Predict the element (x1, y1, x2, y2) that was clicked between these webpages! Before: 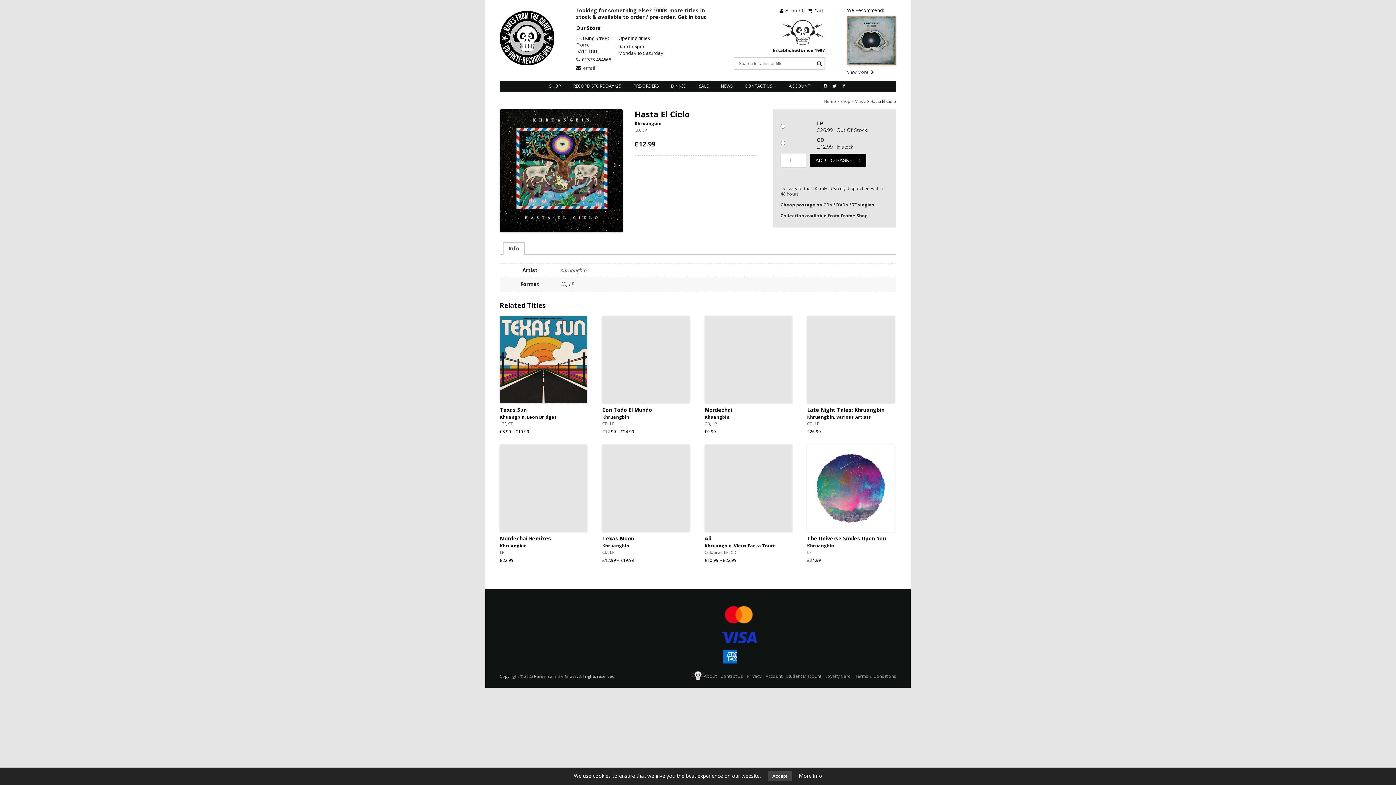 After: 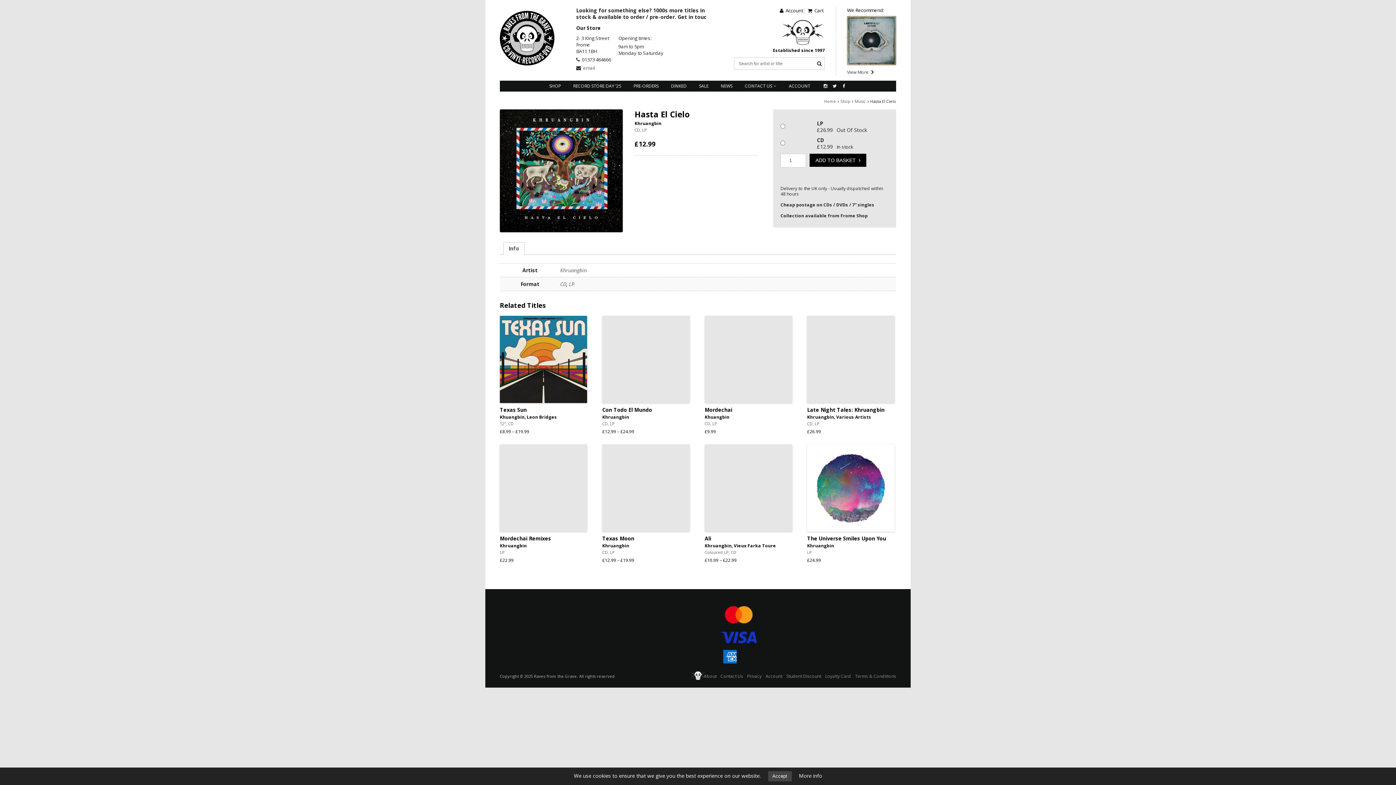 Action: label: Info bbox: (508, 242, 519, 254)